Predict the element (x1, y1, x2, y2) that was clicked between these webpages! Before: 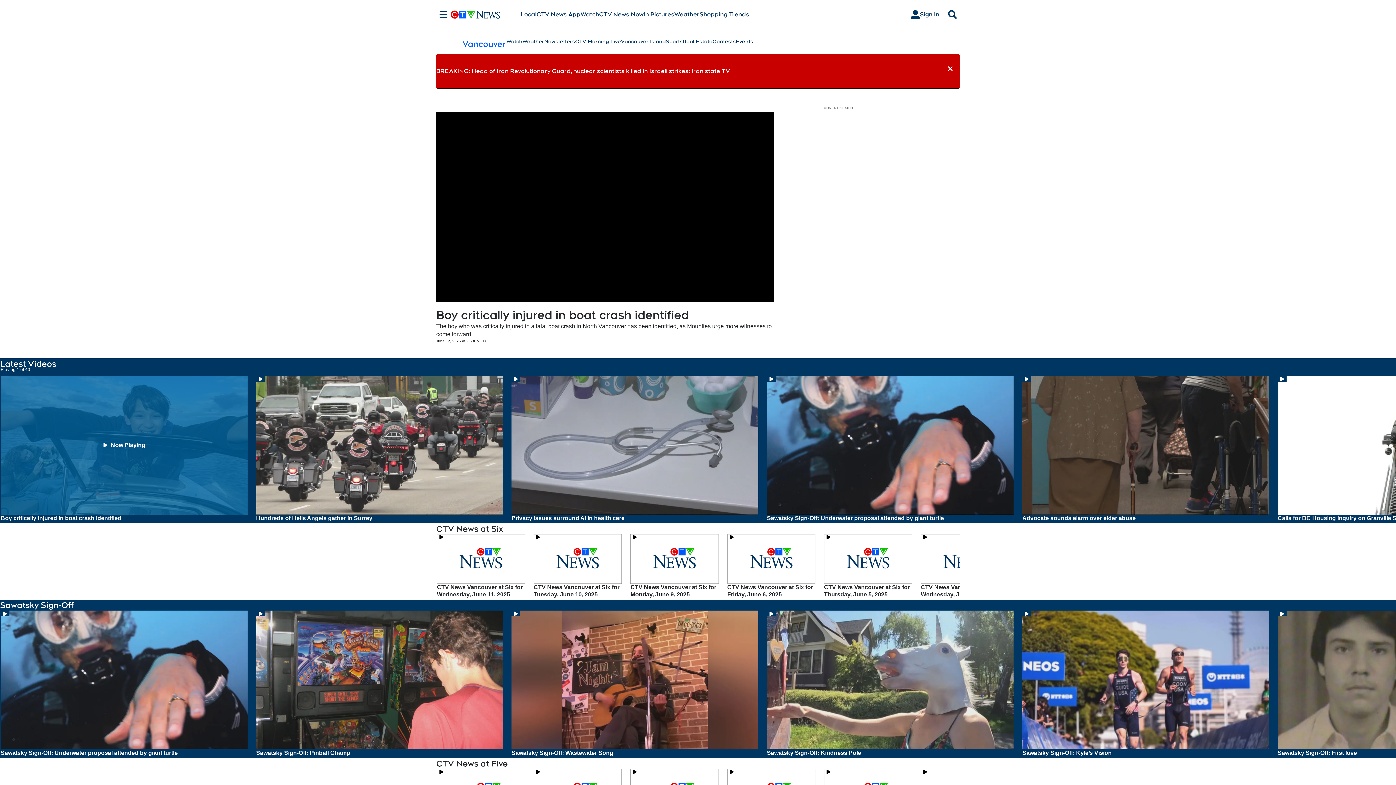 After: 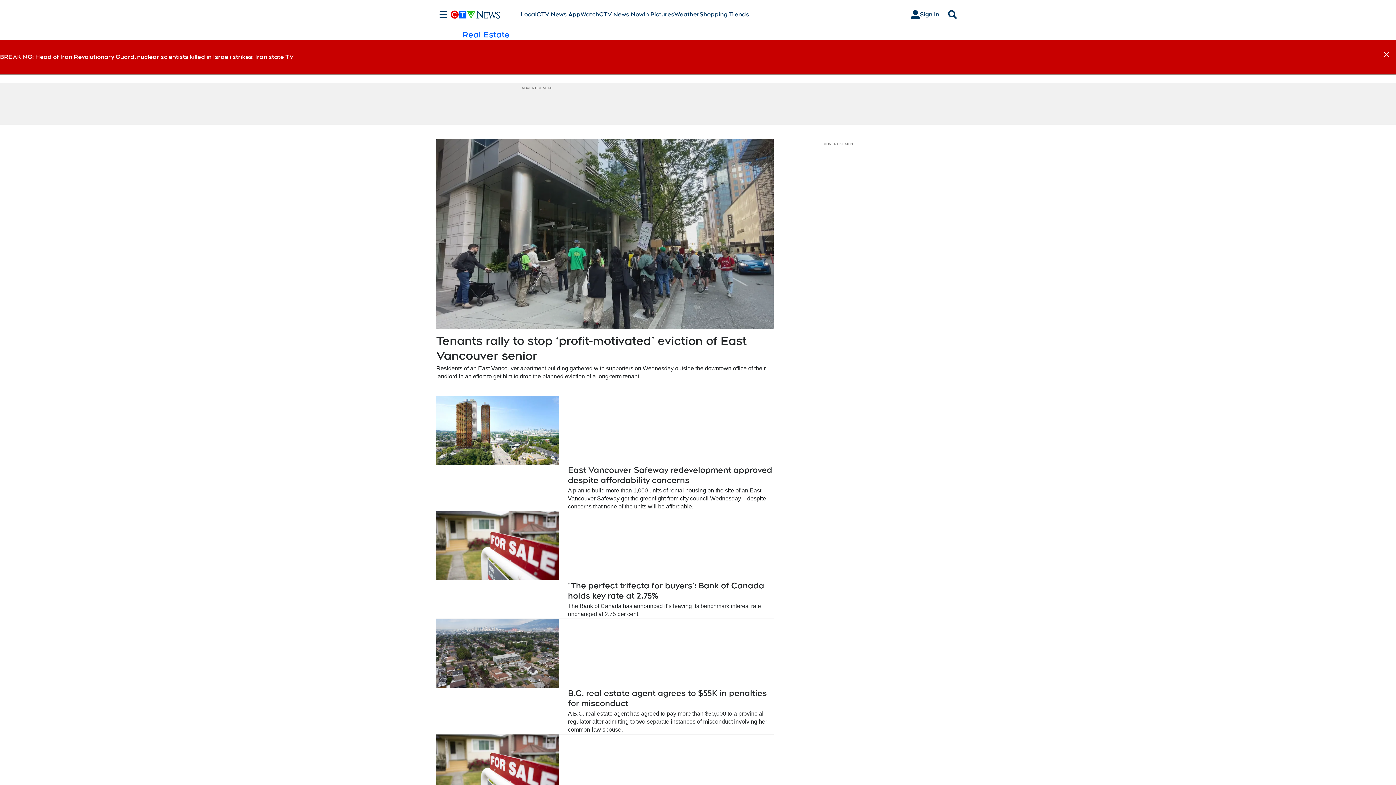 Action: label: Real Estate bbox: (682, 37, 712, 45)